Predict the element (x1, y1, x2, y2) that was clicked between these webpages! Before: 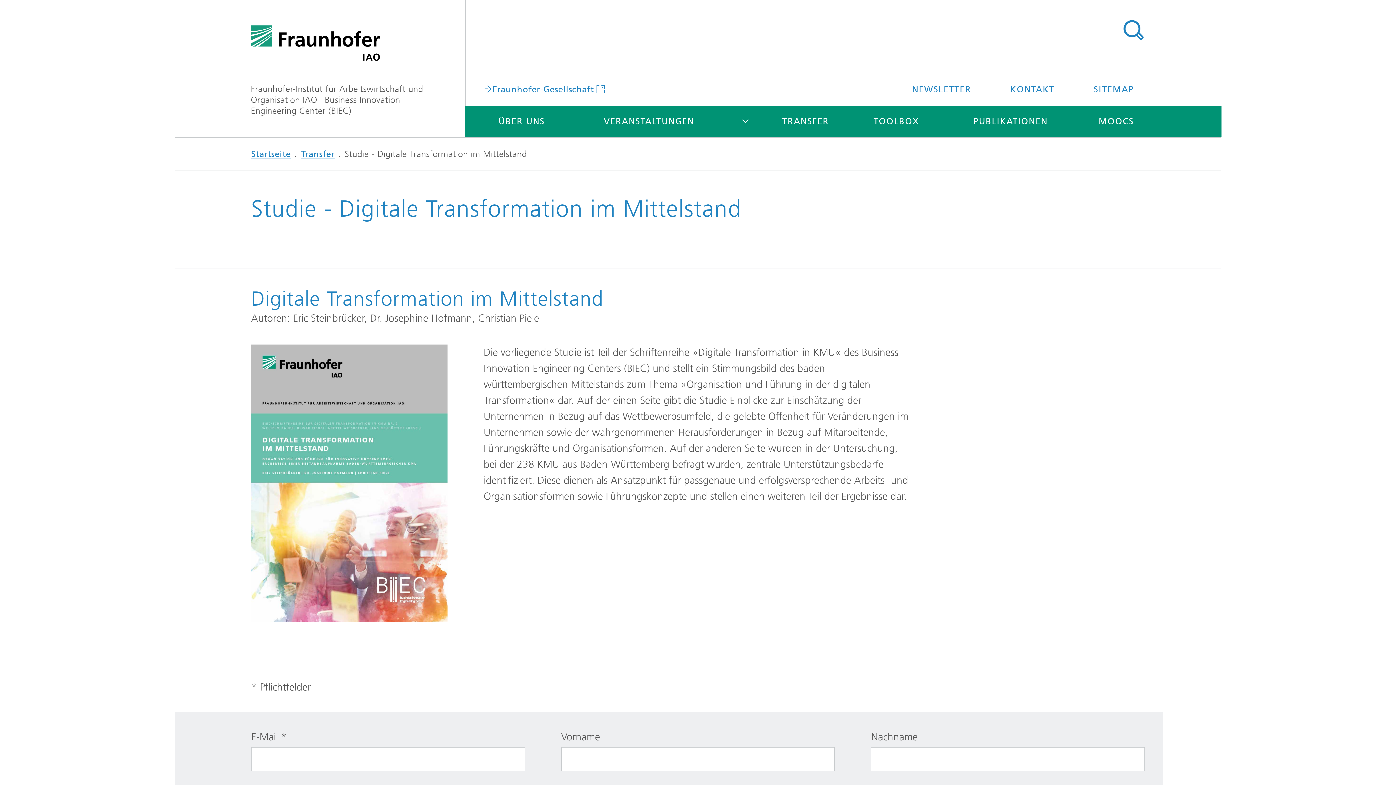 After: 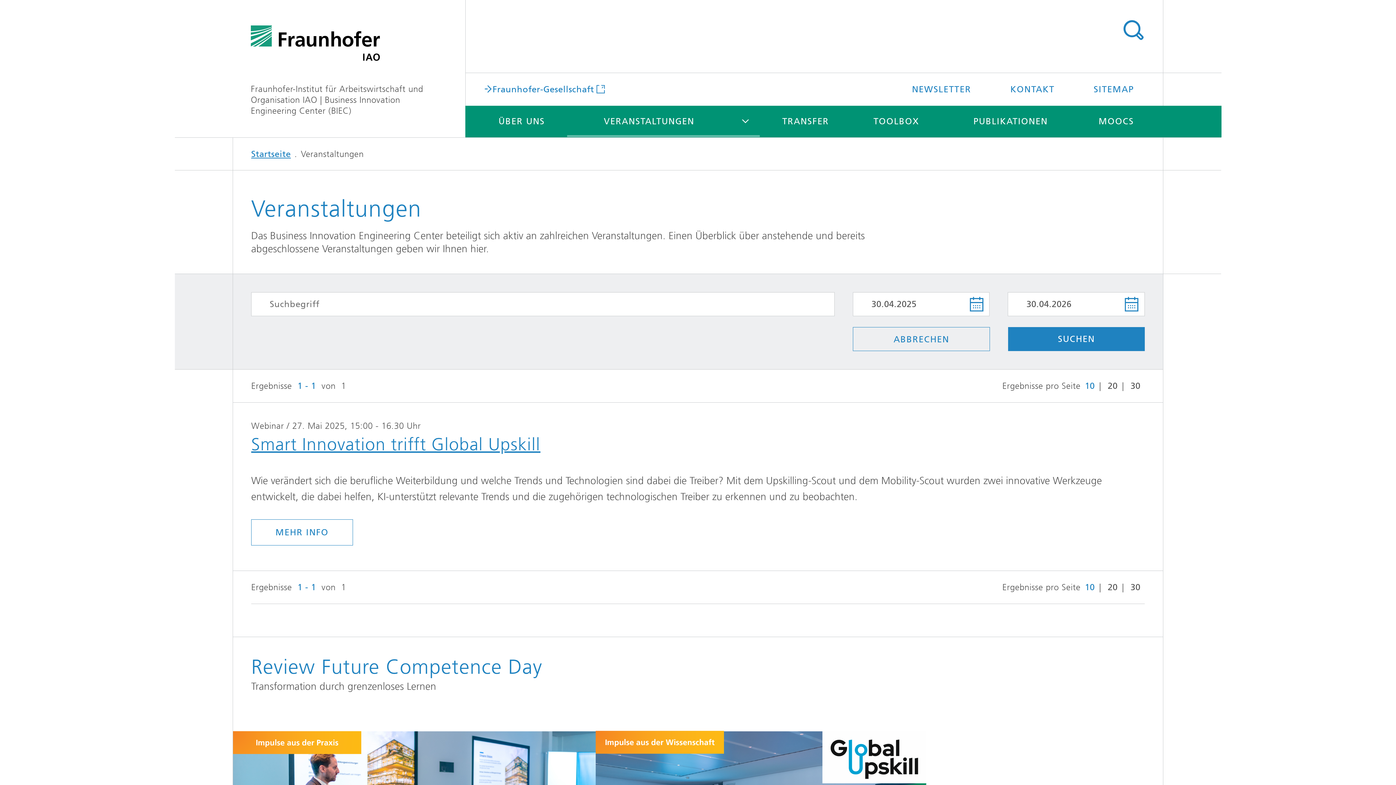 Action: bbox: (567, 105, 731, 137) label: VERANSTALTUNGEN